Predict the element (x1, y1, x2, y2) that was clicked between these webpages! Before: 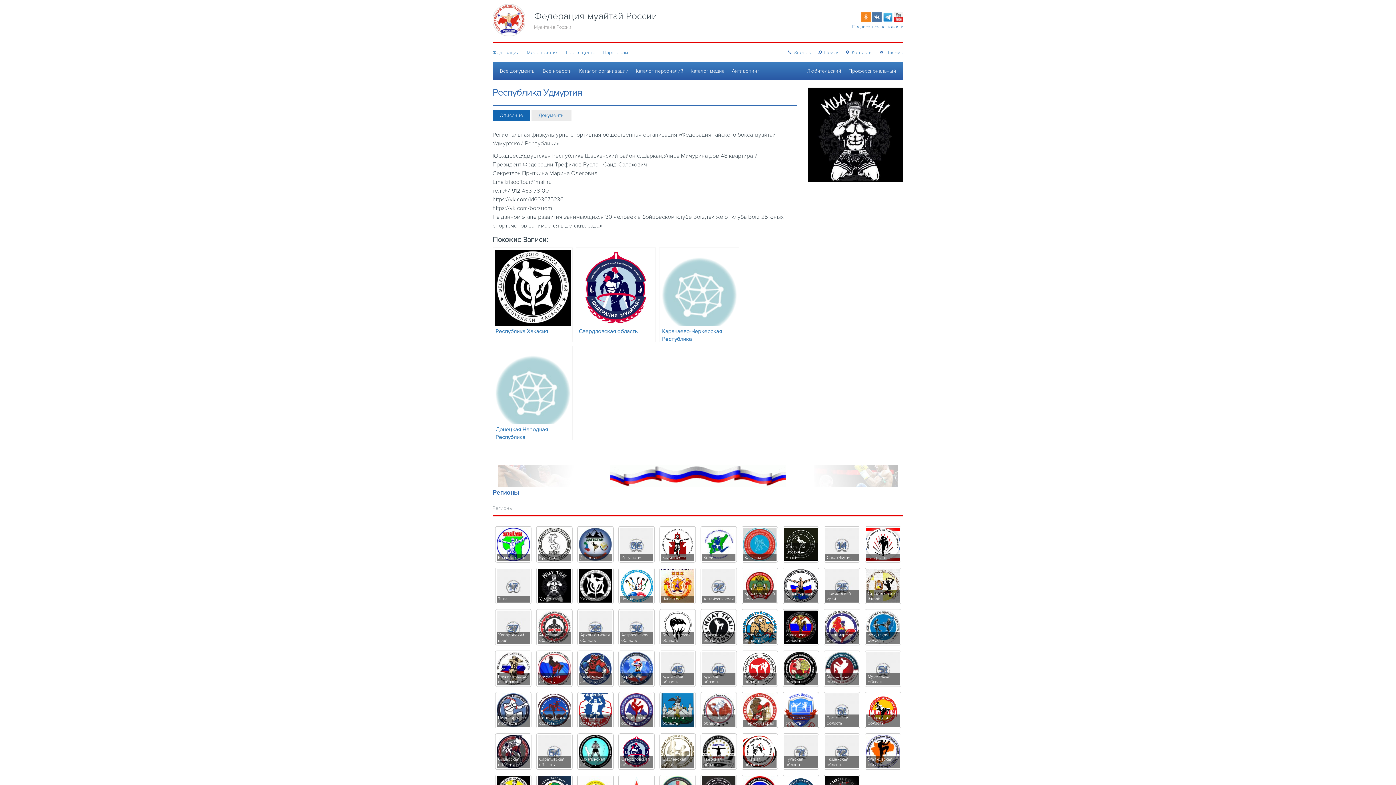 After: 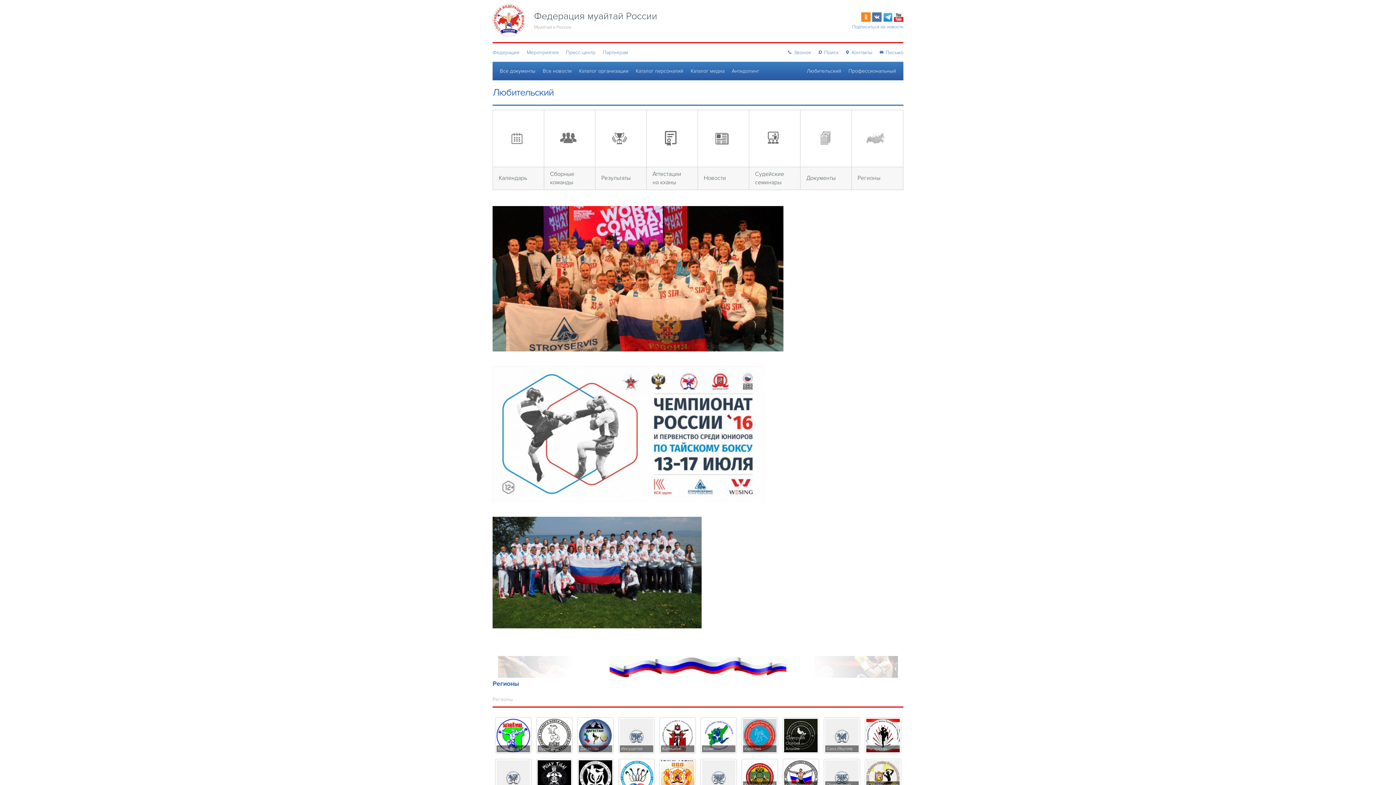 Action: bbox: (803, 61, 845, 80) label: Любительский